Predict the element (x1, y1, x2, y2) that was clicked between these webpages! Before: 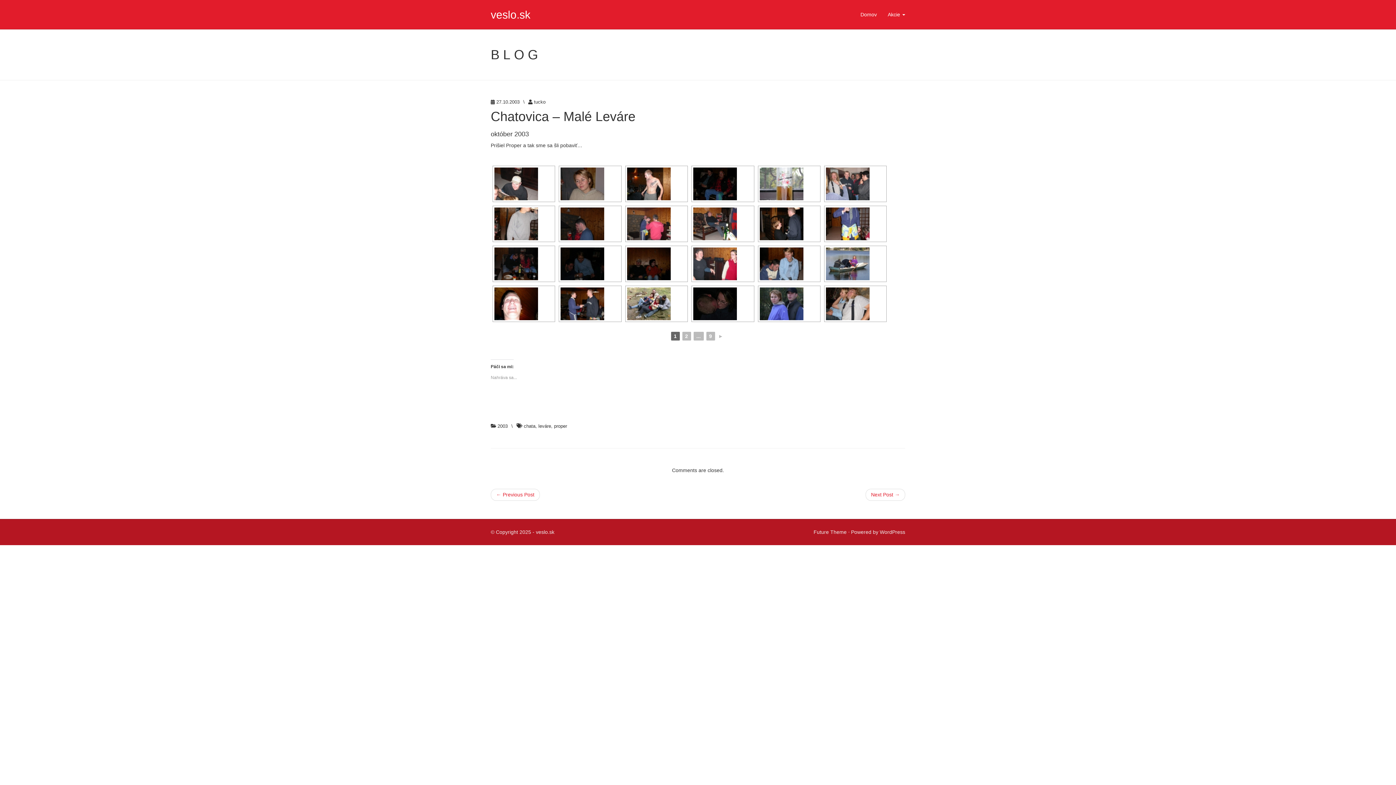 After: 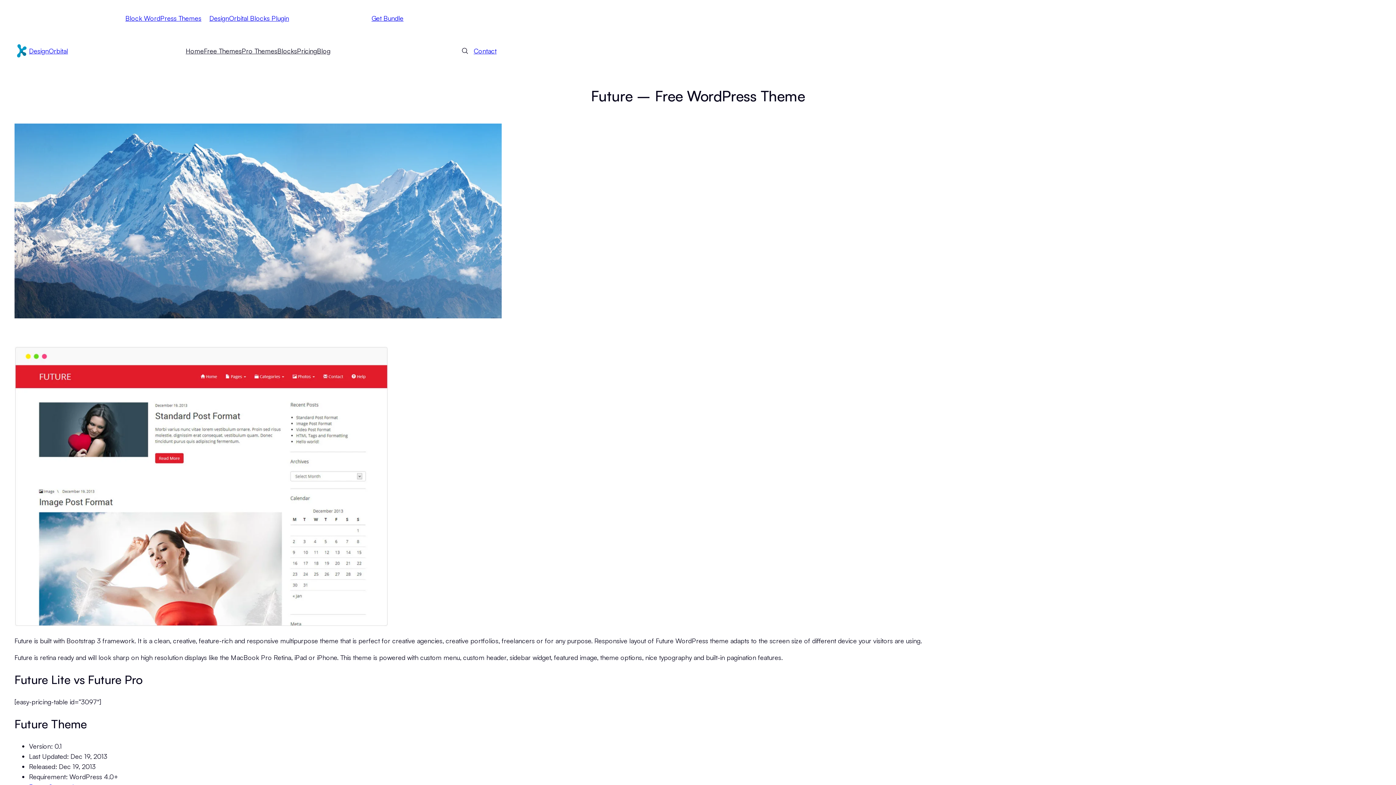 Action: bbox: (813, 529, 846, 535) label: Future Theme